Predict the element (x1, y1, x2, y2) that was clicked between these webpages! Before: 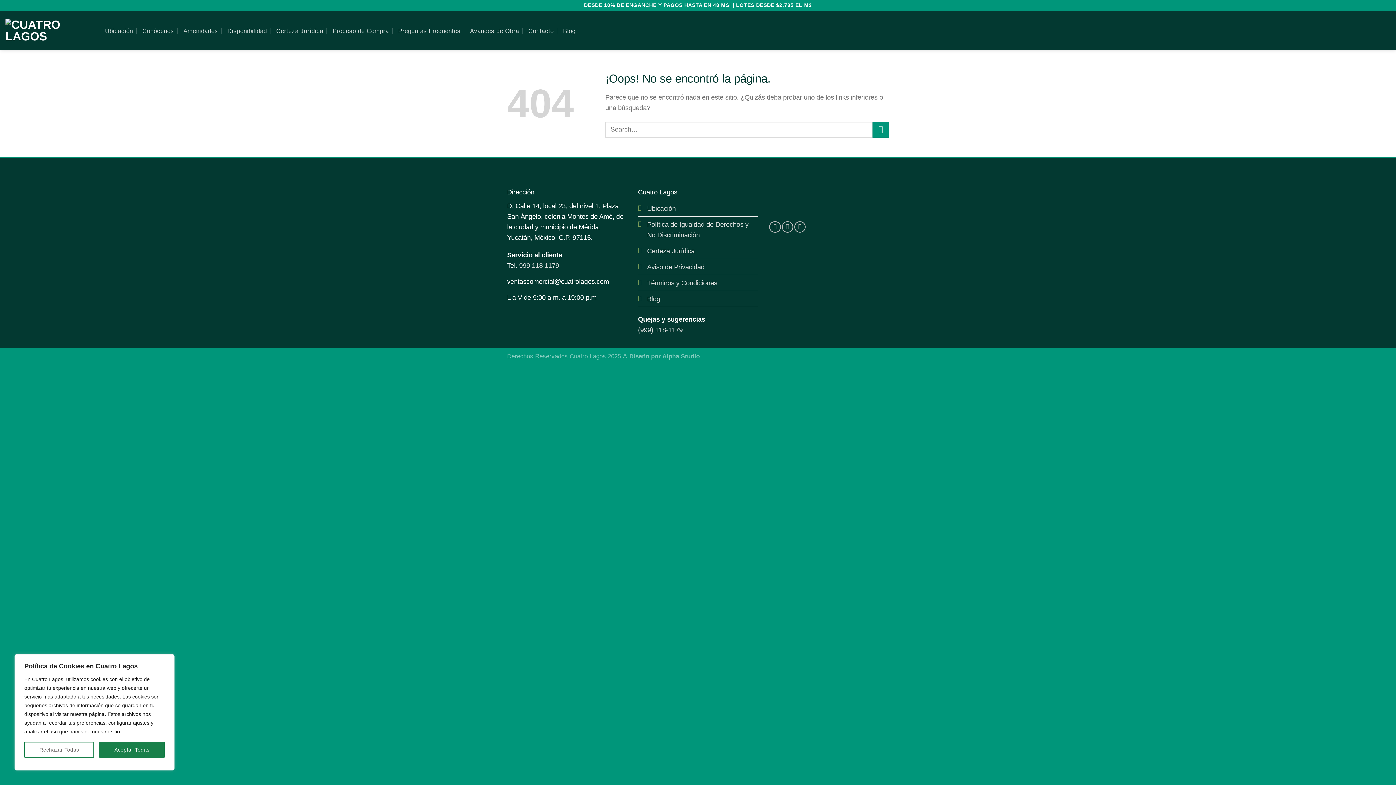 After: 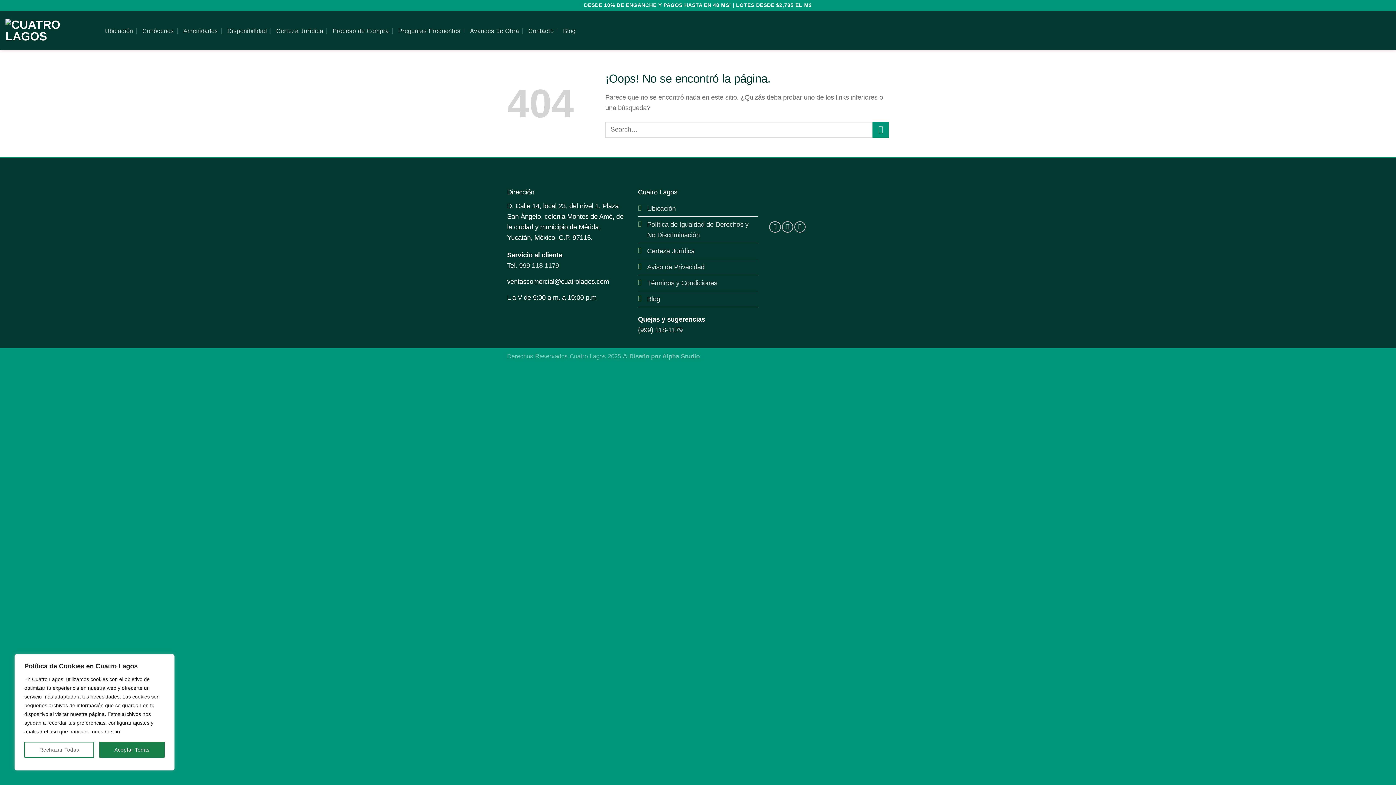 Action: bbox: (647, 263, 706, 271) label: Aviso de Privacidad 